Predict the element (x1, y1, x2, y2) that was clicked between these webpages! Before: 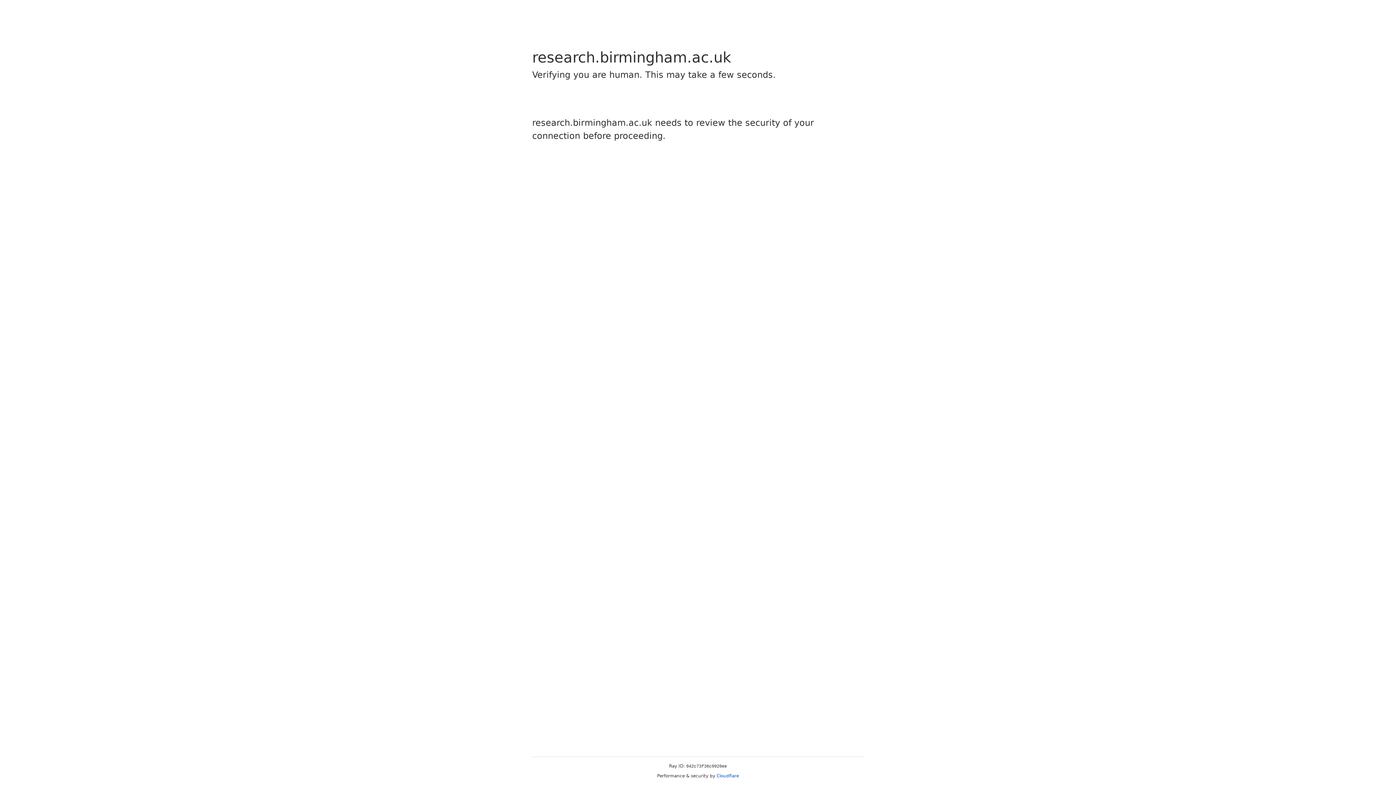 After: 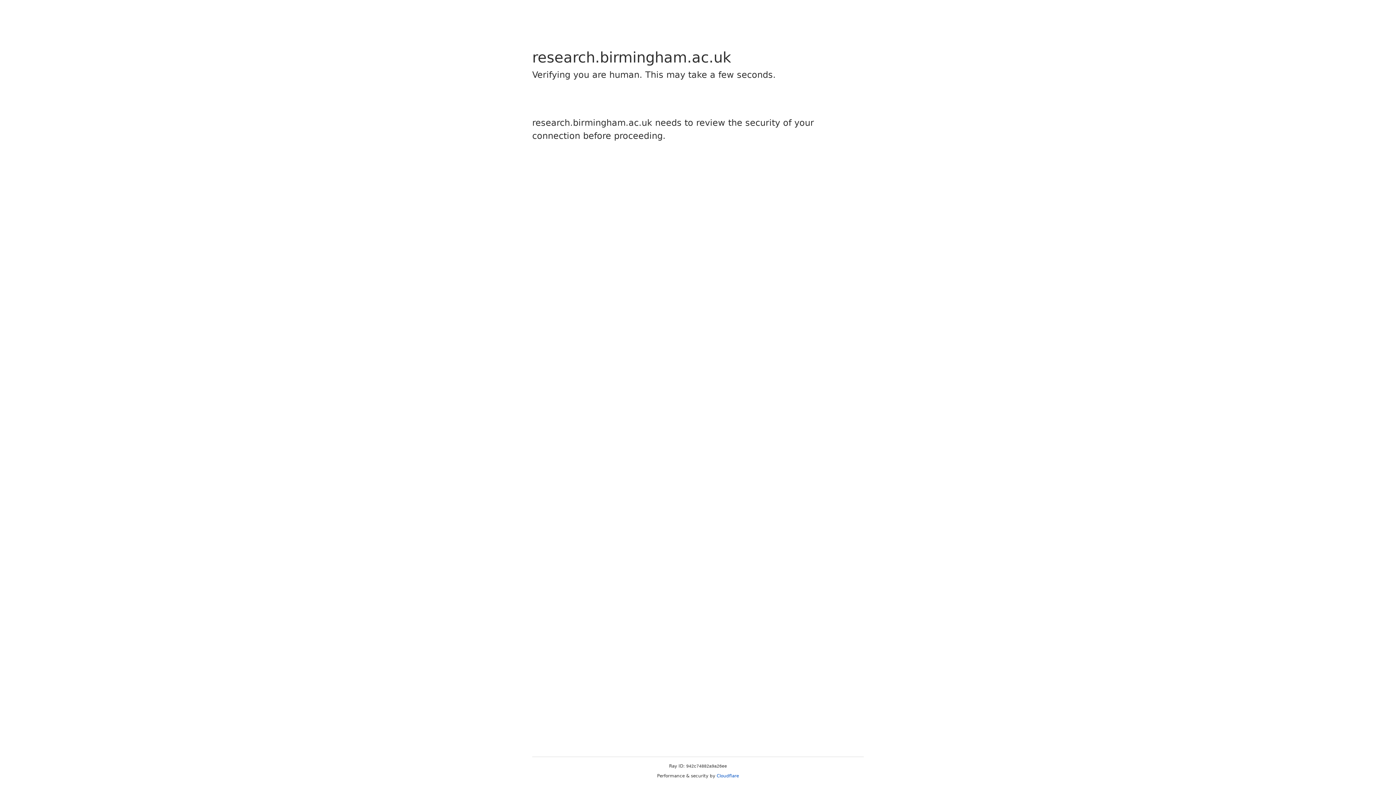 Action: label: Cloudflare bbox: (716, 773, 739, 778)